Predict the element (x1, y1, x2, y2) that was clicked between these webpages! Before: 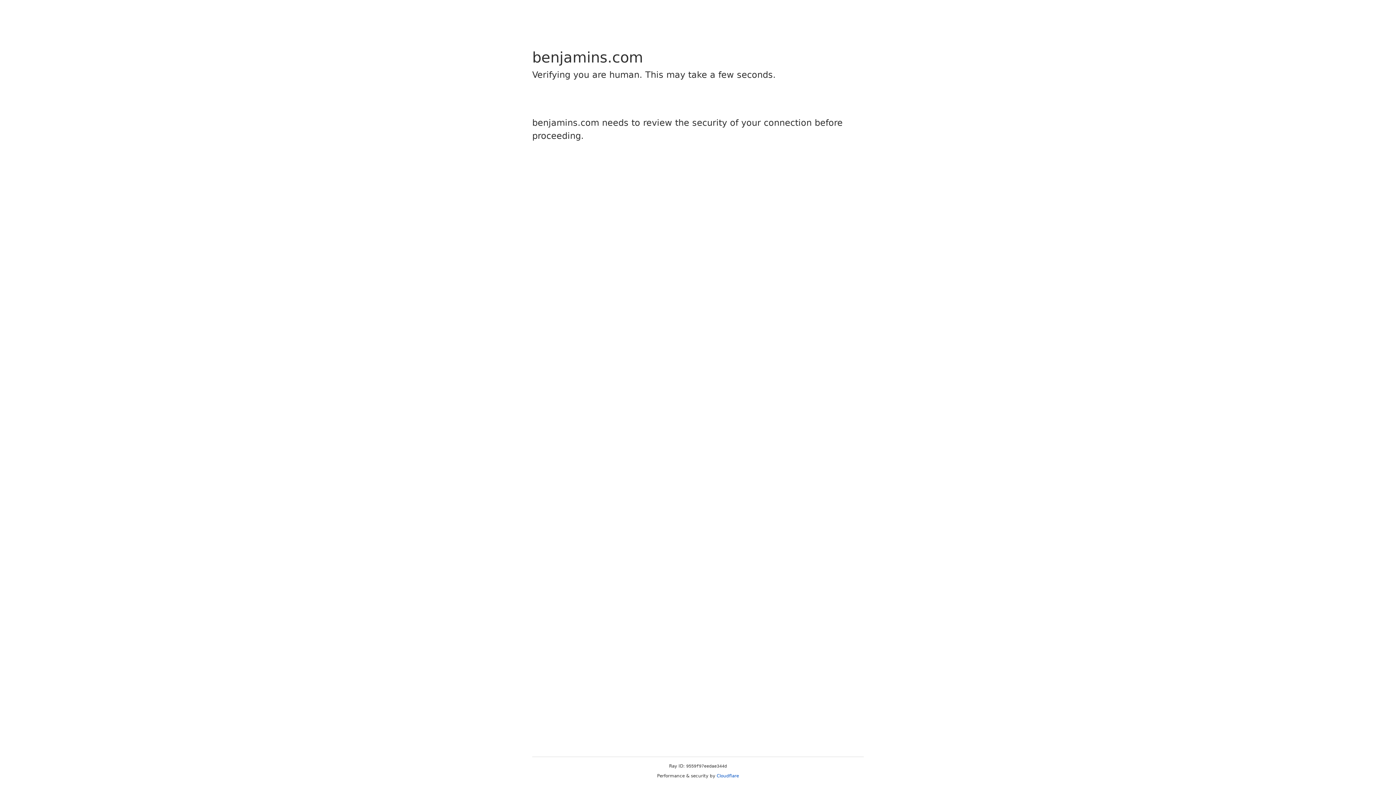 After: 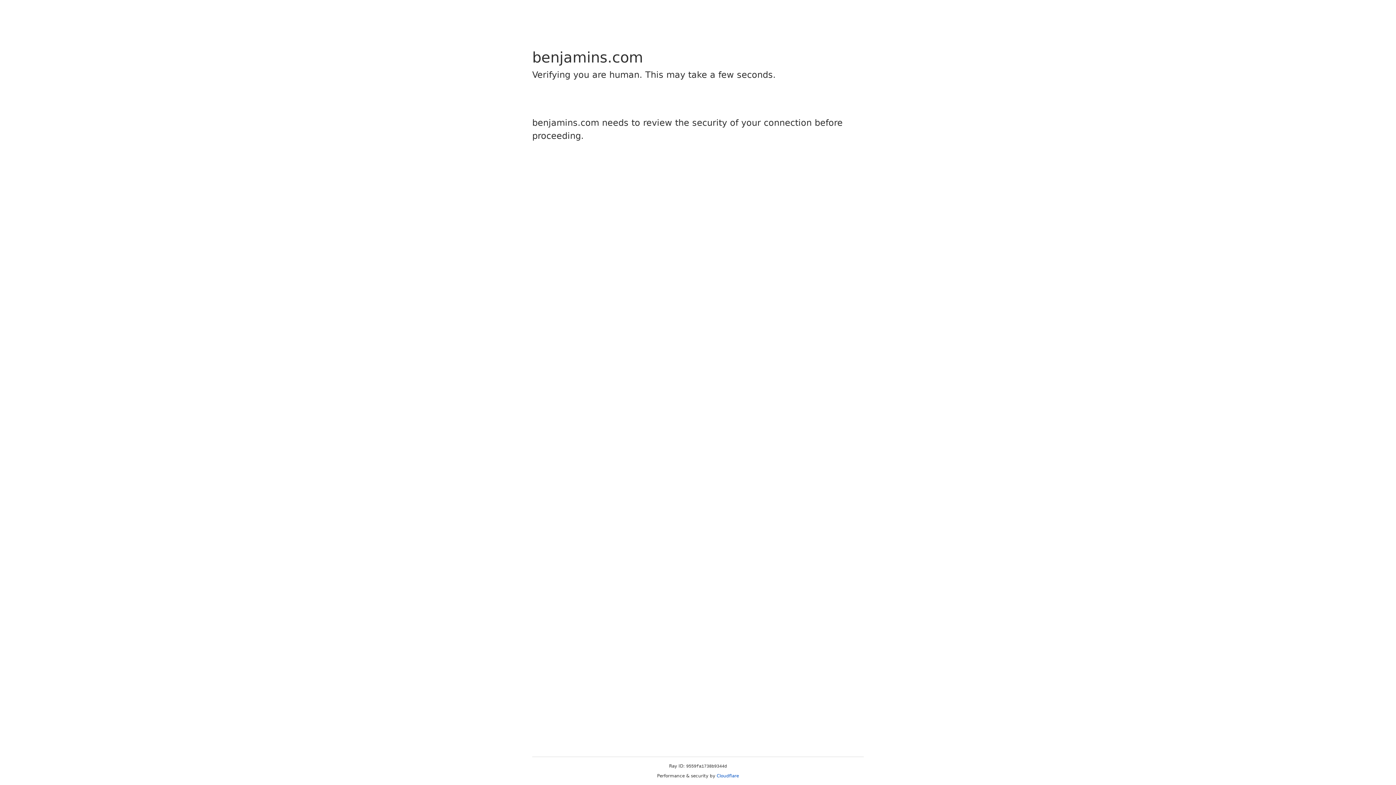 Action: bbox: (716, 773, 739, 778) label: Cloudflare